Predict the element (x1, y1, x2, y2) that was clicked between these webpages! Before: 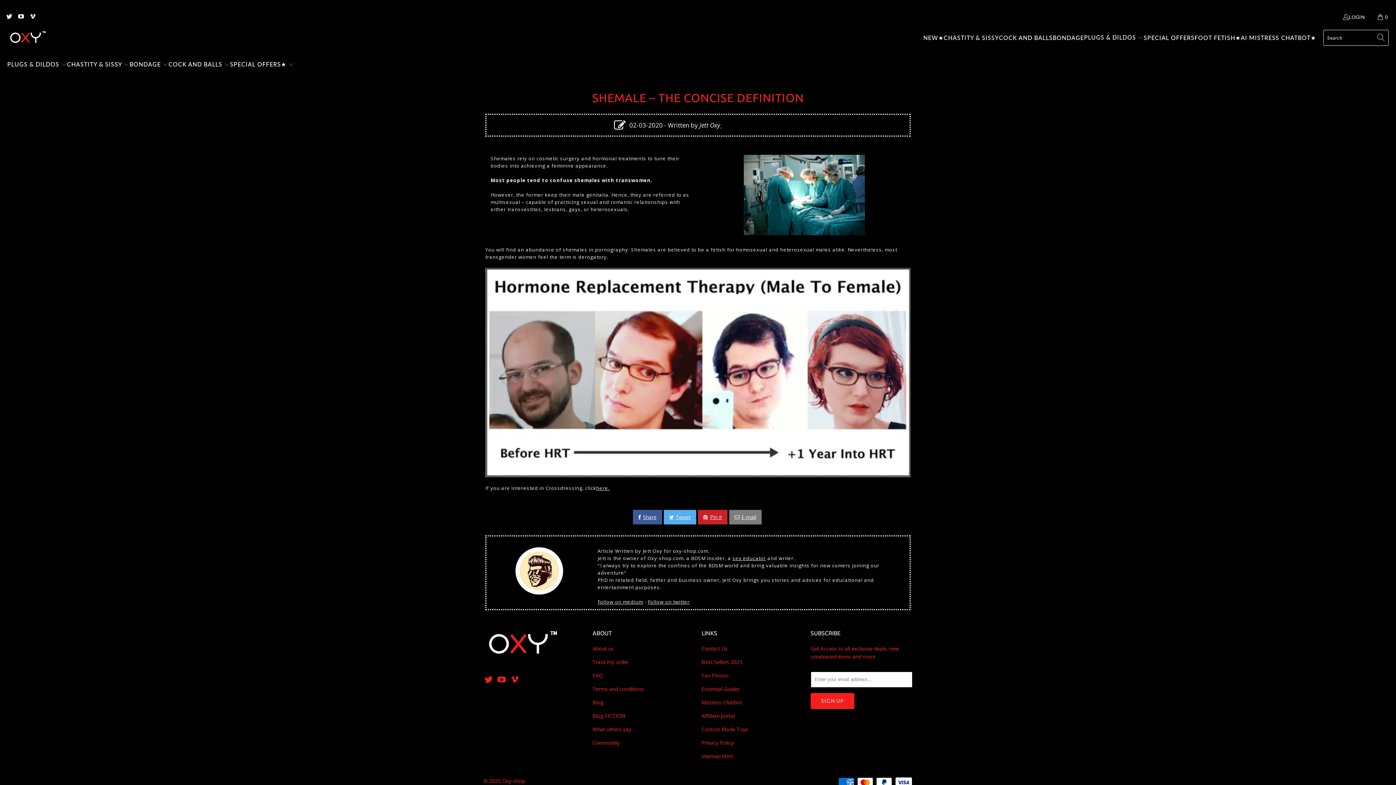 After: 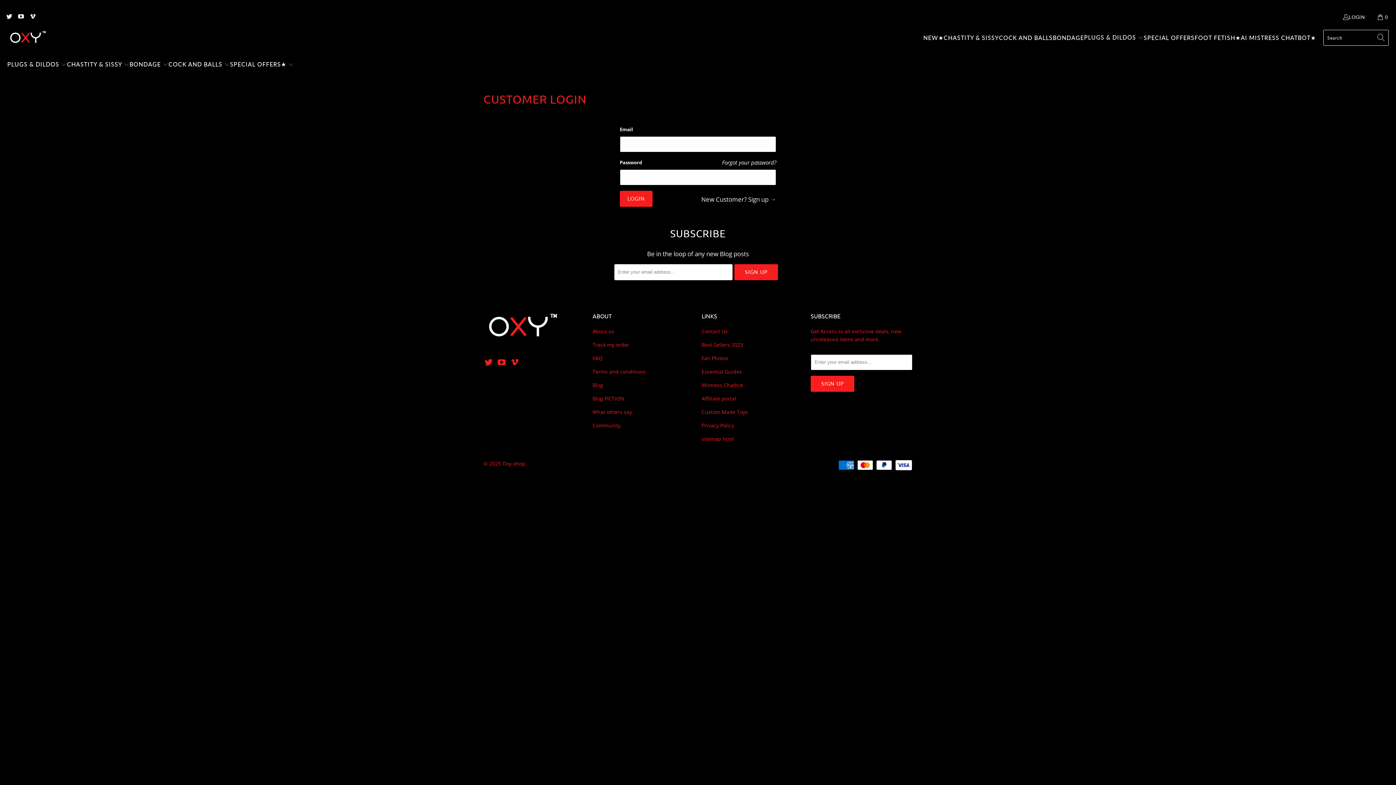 Action: label: LOGIN bbox: (1342, 12, 1365, 22)